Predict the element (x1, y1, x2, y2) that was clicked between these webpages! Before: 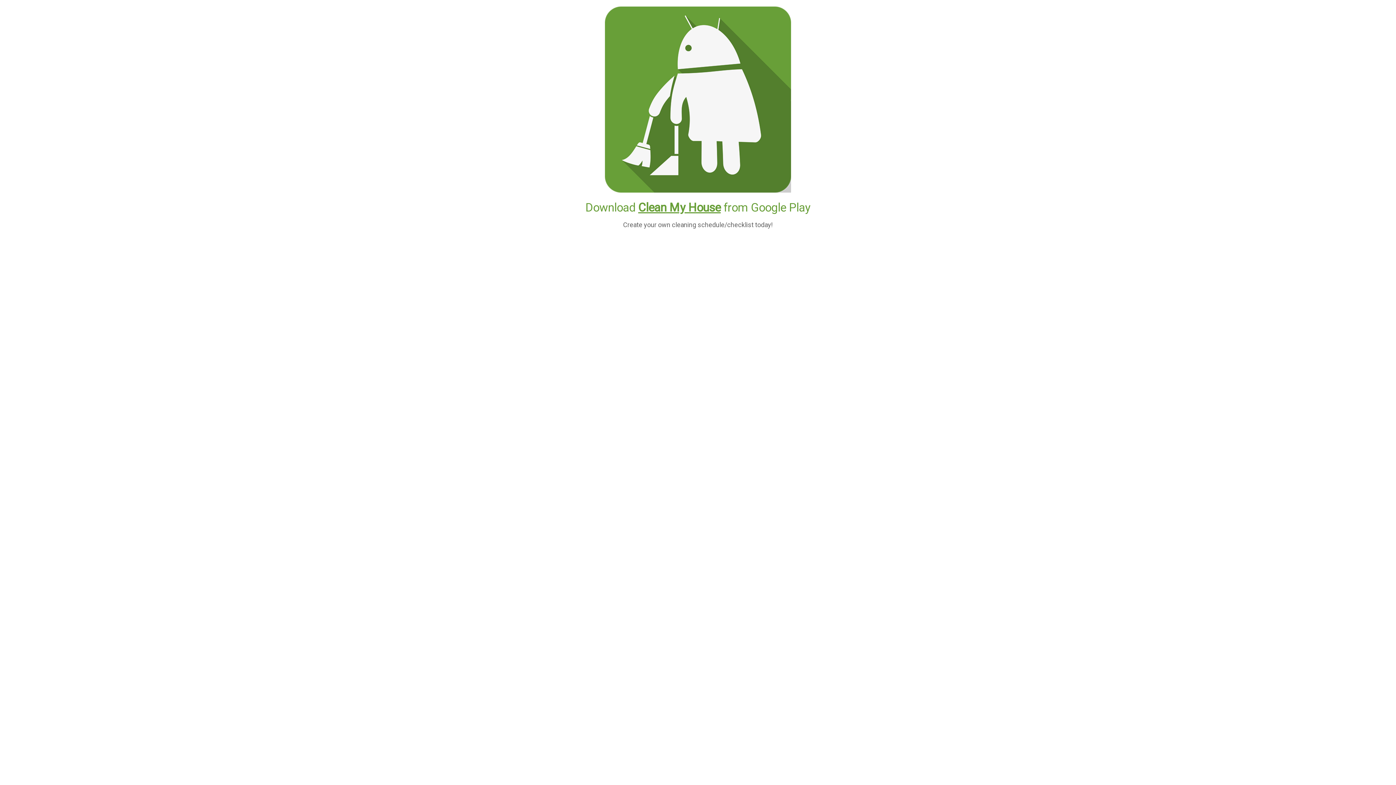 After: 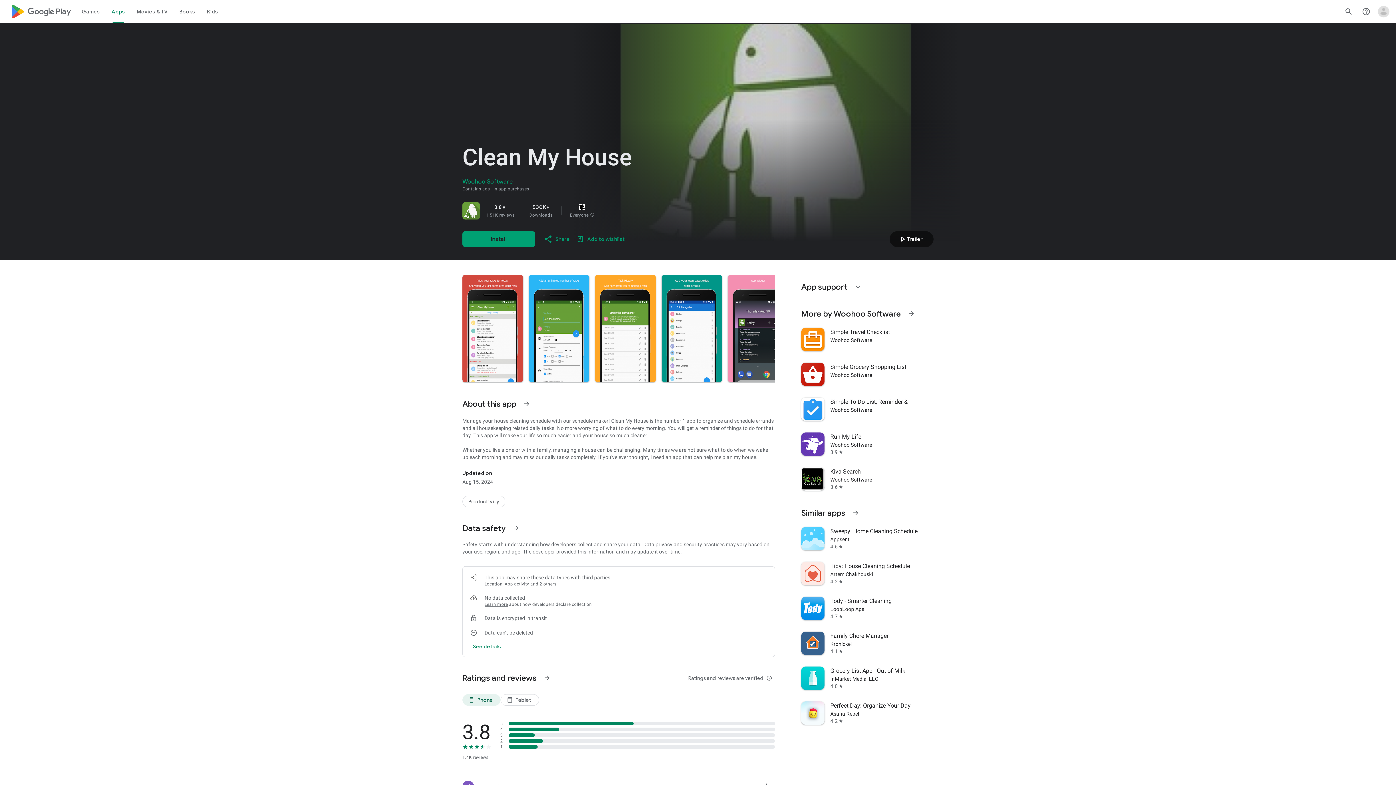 Action: bbox: (605, 187, 791, 193)